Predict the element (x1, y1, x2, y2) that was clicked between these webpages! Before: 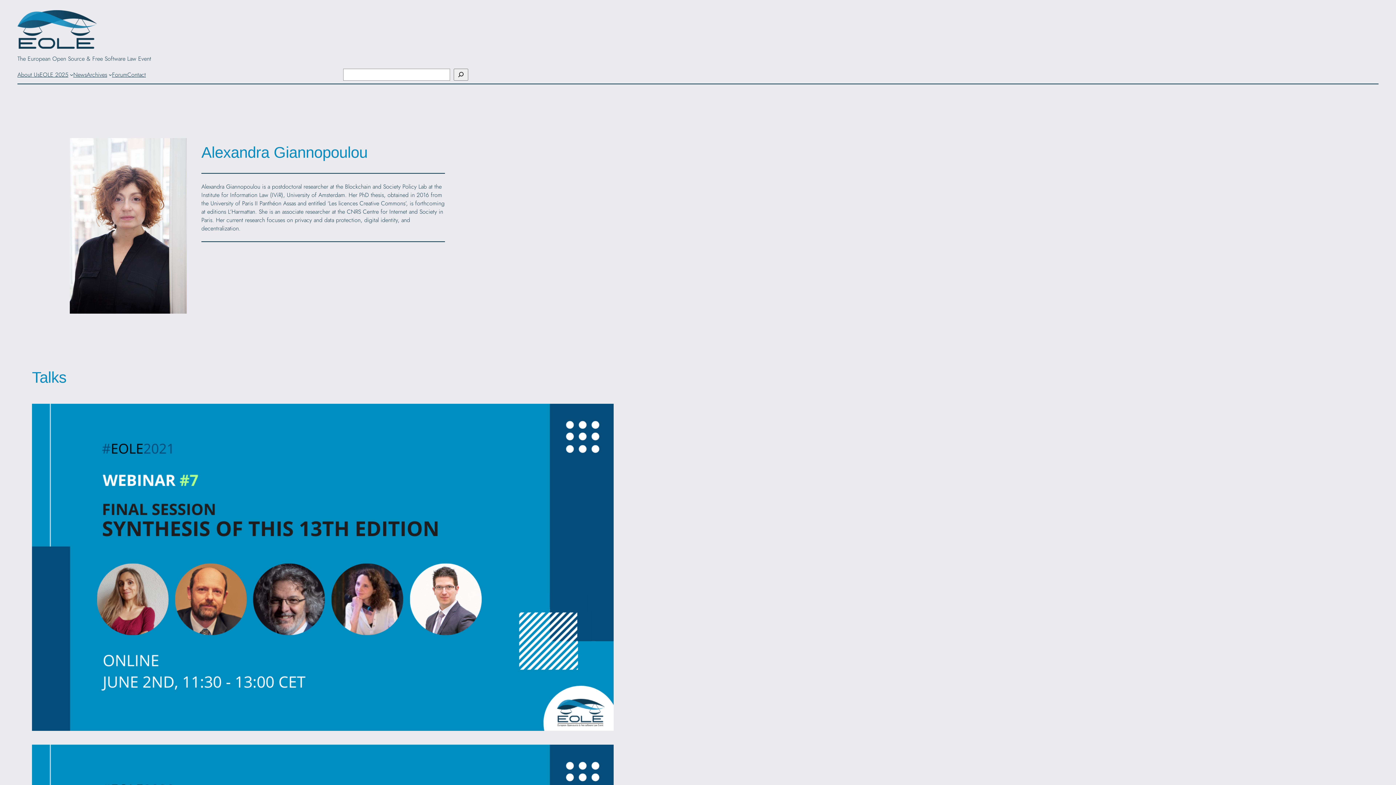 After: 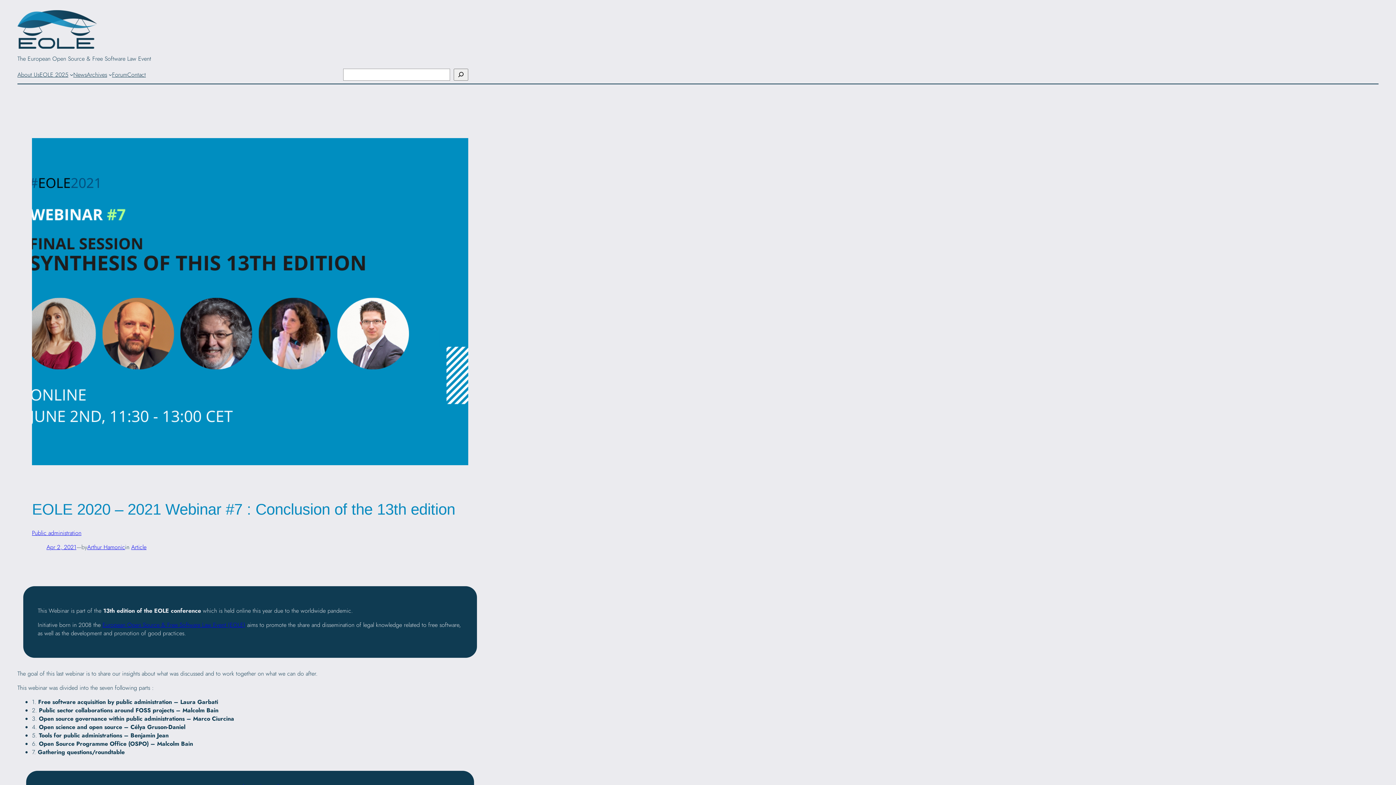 Action: bbox: (32, 404, 141, 733)